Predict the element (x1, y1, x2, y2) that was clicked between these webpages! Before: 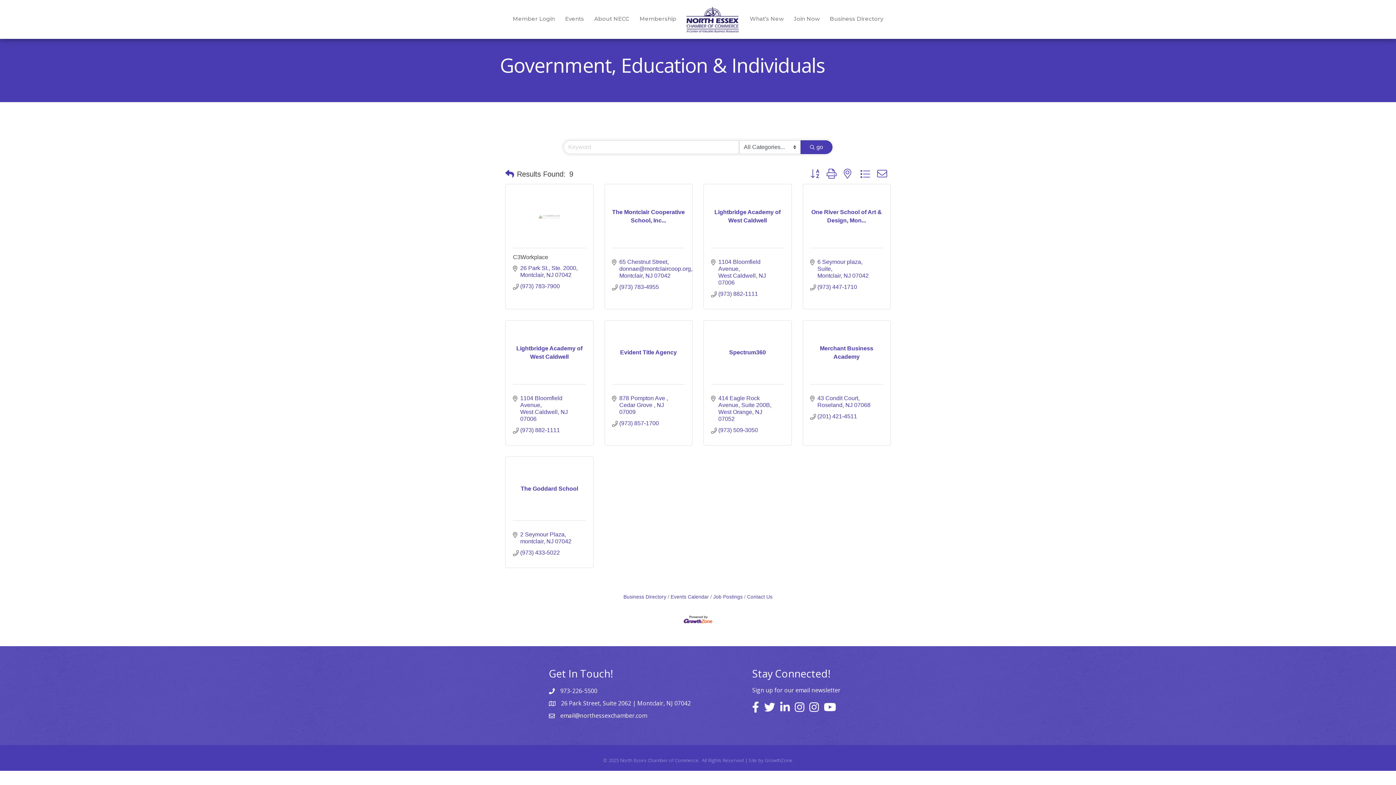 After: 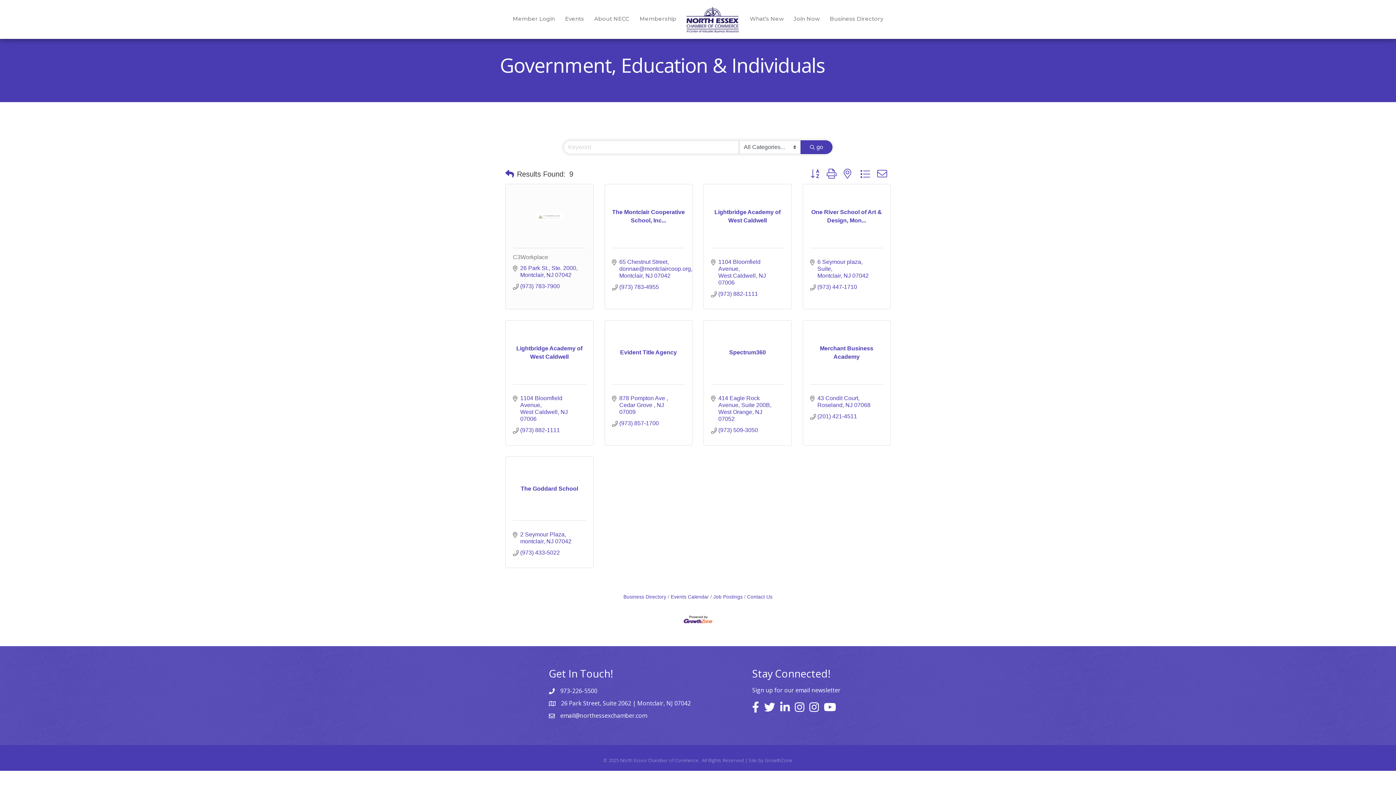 Action: bbox: (513, 254, 548, 260) label: C3Workplace